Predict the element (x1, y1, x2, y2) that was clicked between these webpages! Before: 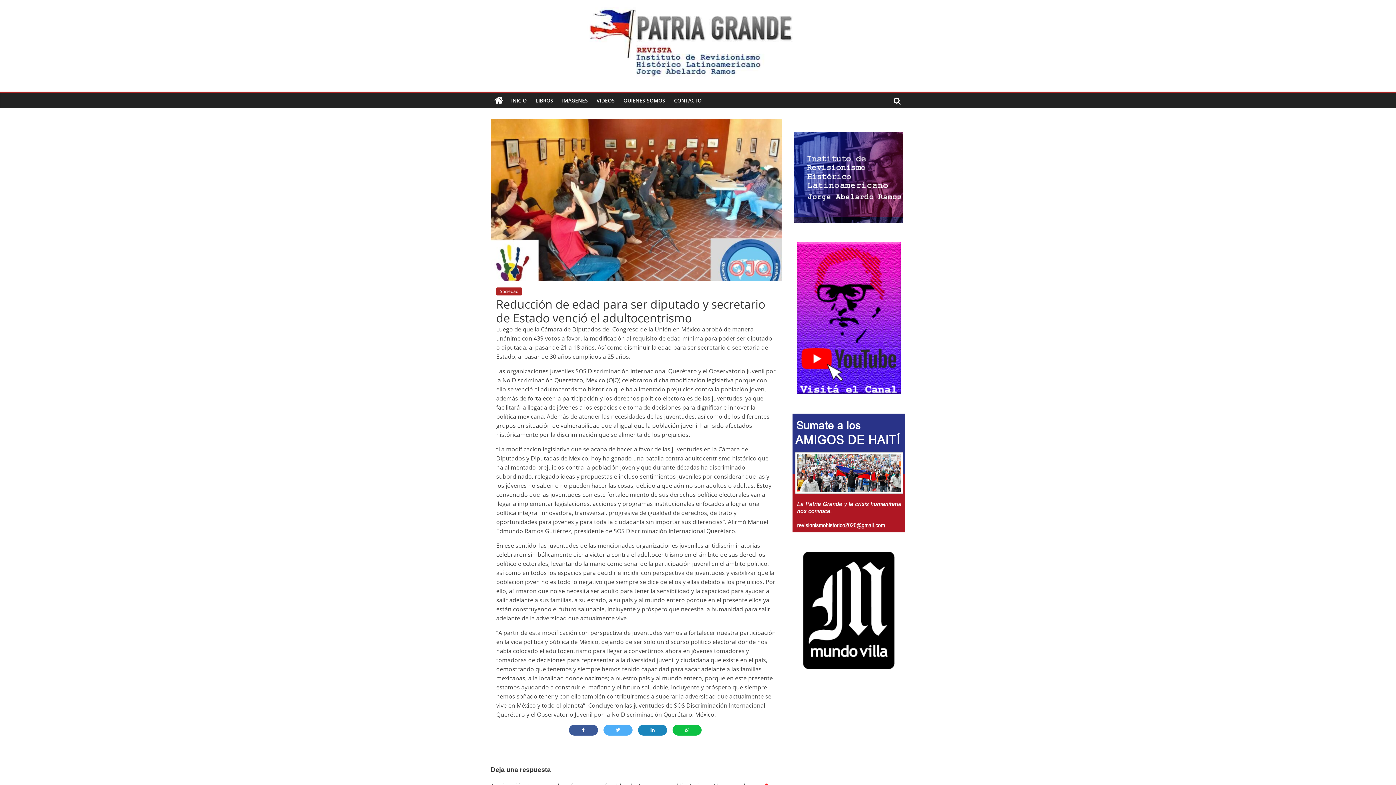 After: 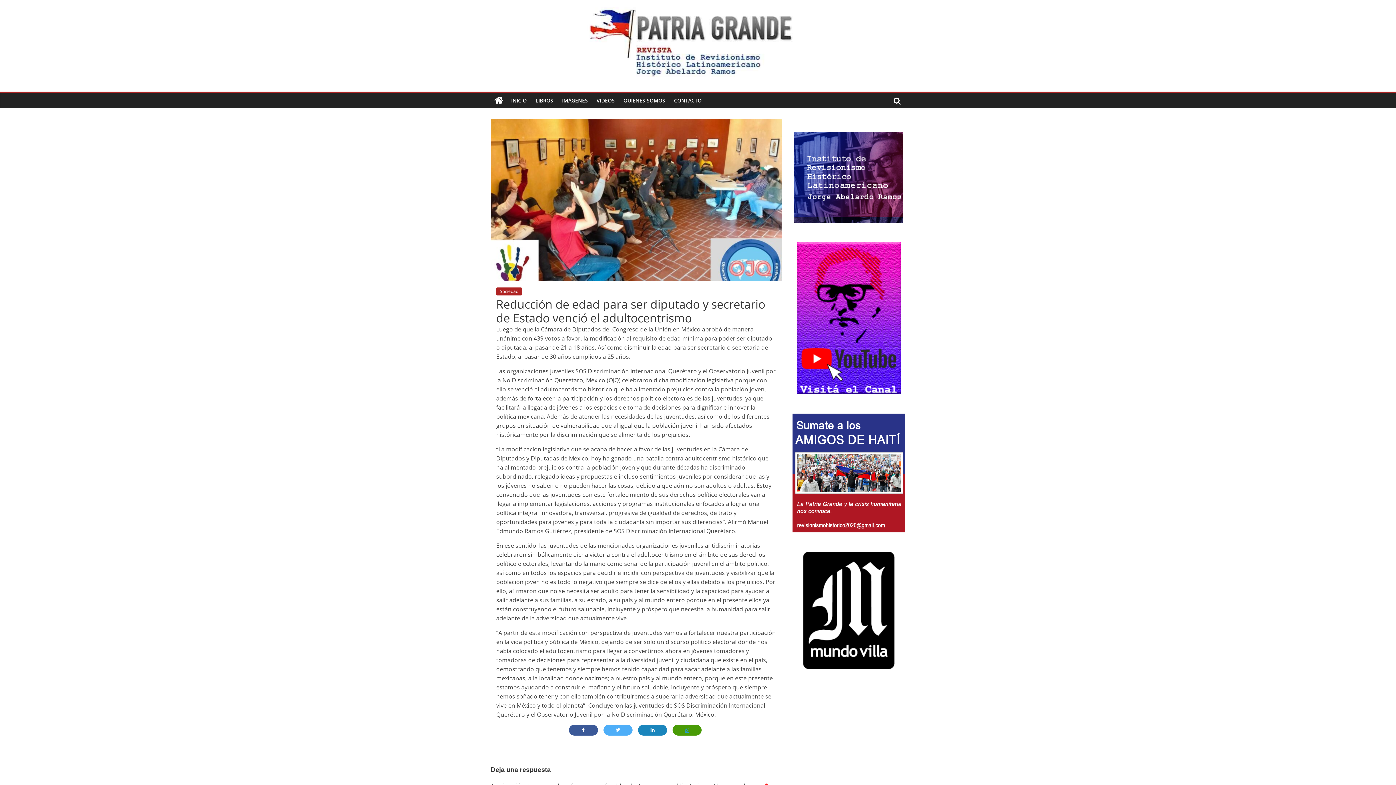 Action: bbox: (672, 725, 701, 736)